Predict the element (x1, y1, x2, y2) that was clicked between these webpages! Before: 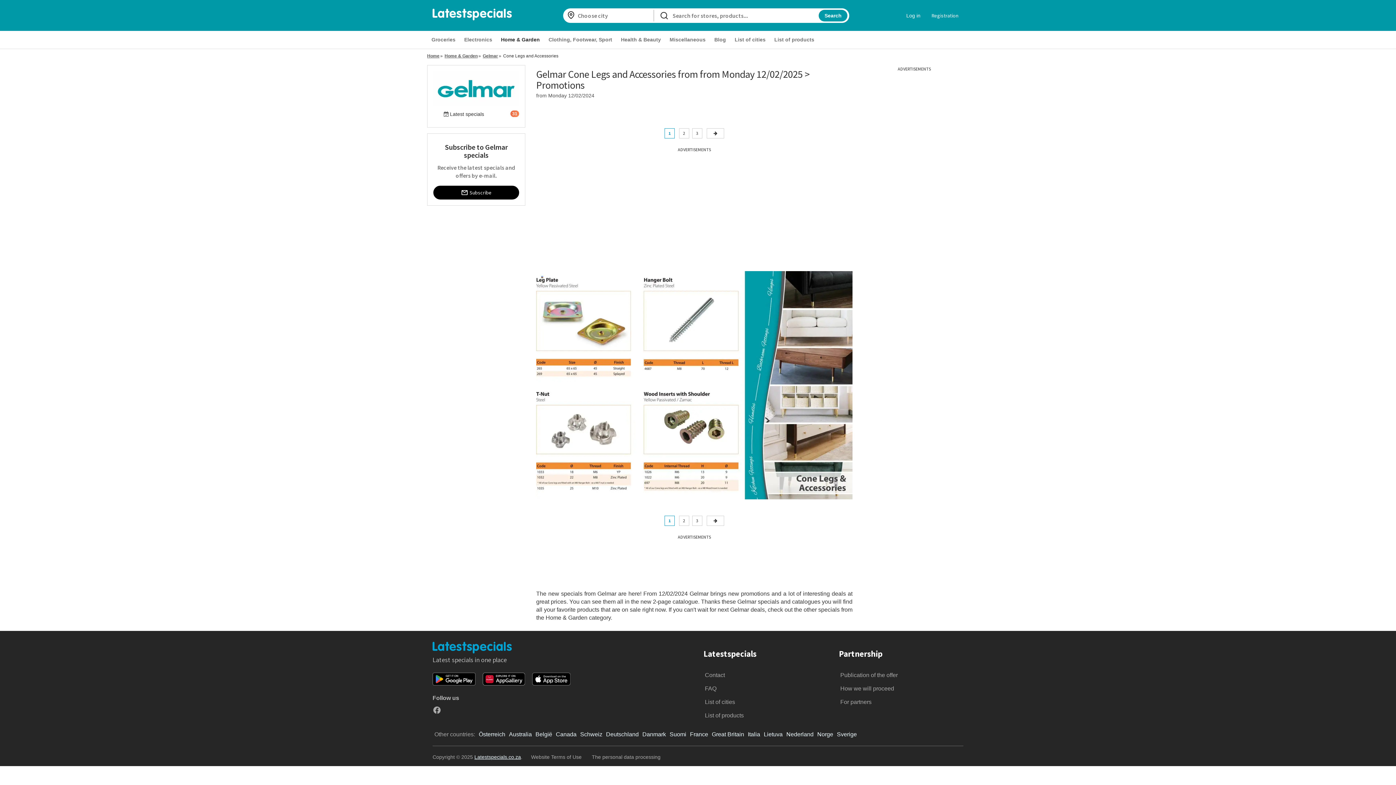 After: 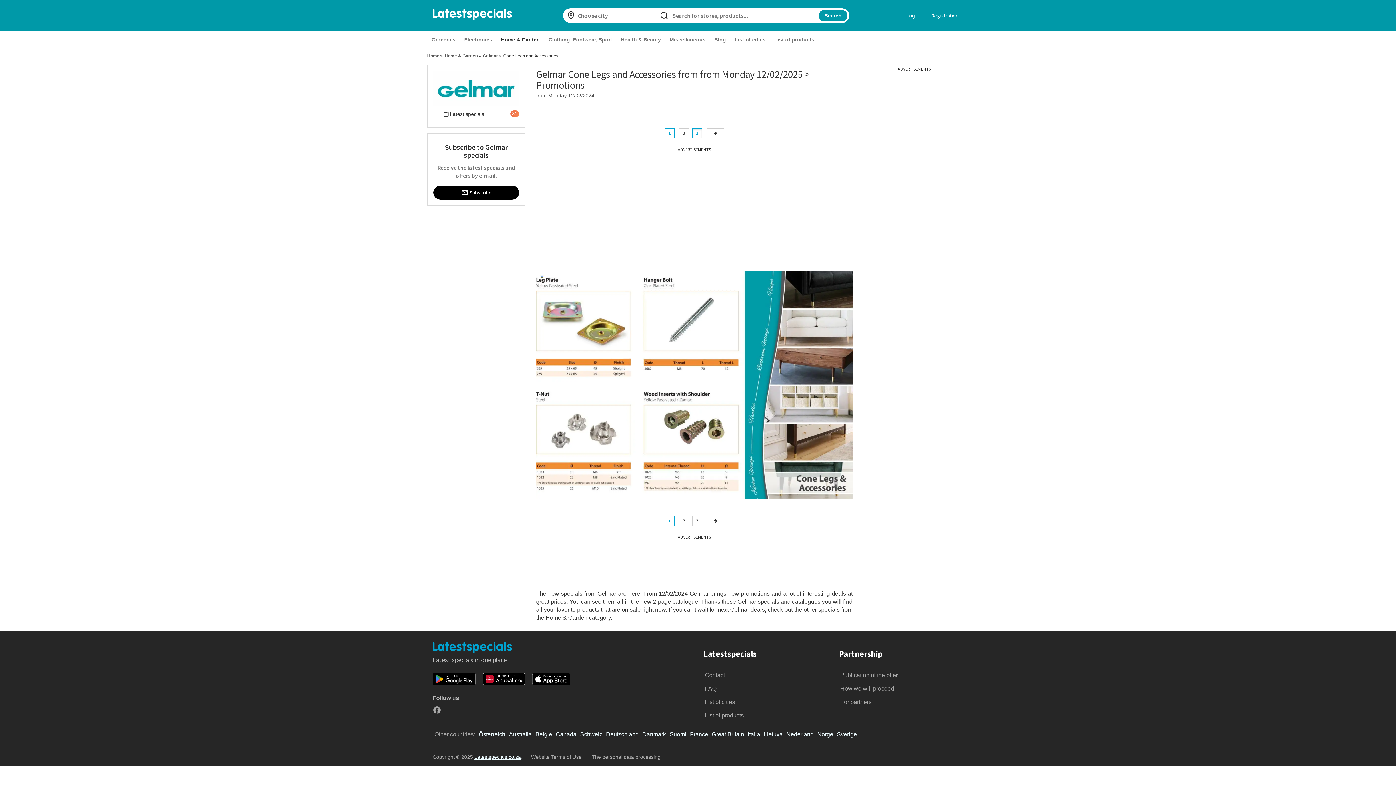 Action: label: 3 bbox: (692, 128, 702, 138)